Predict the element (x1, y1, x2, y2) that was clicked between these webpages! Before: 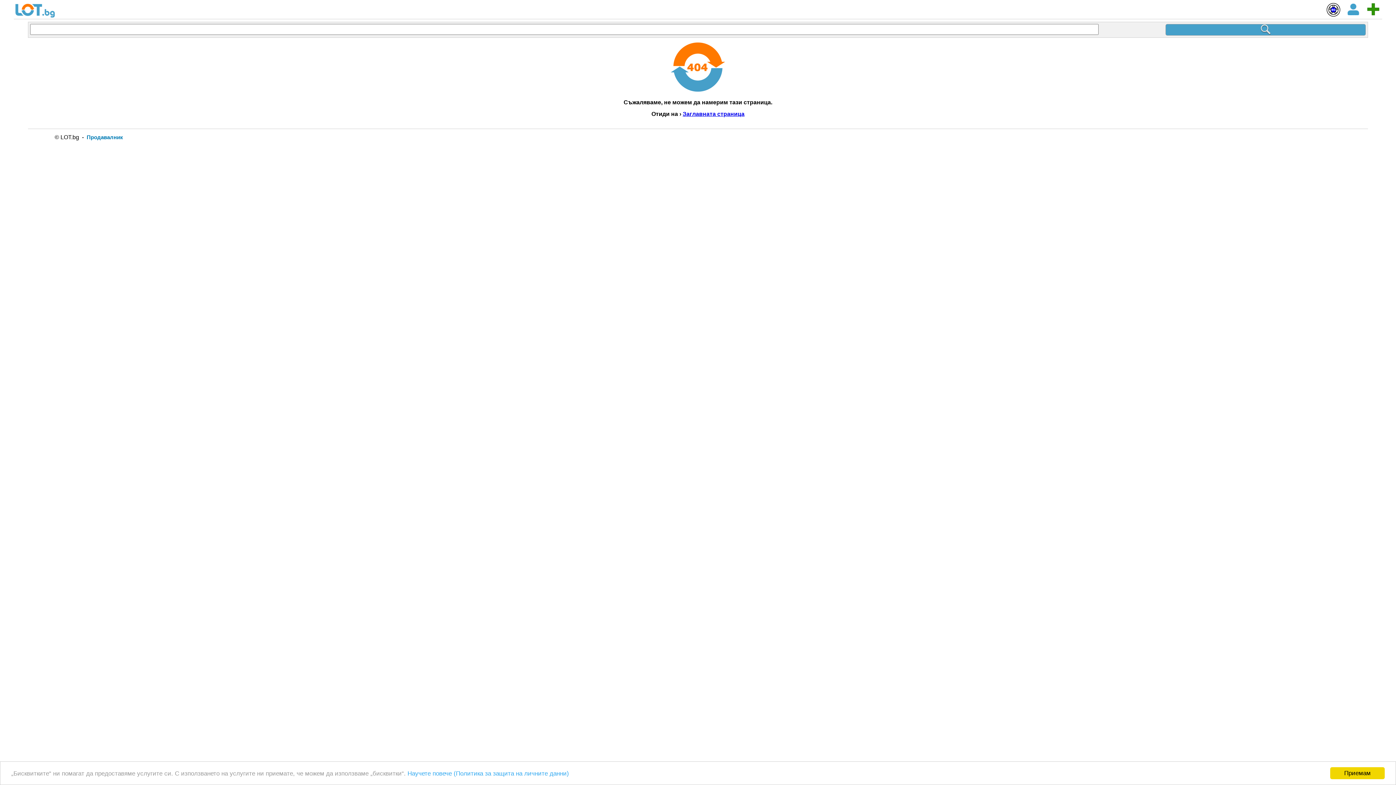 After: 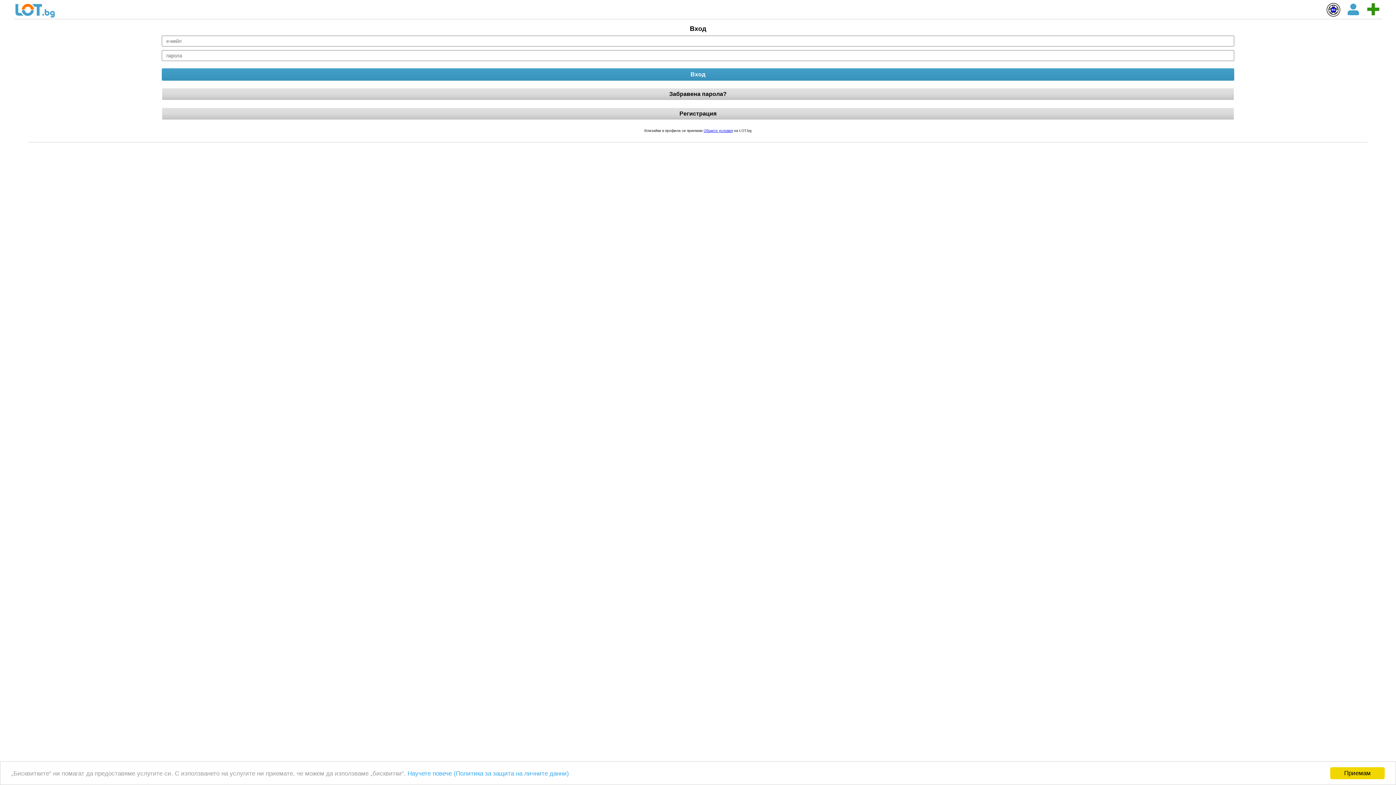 Action: bbox: (1367, 10, 1379, 16)